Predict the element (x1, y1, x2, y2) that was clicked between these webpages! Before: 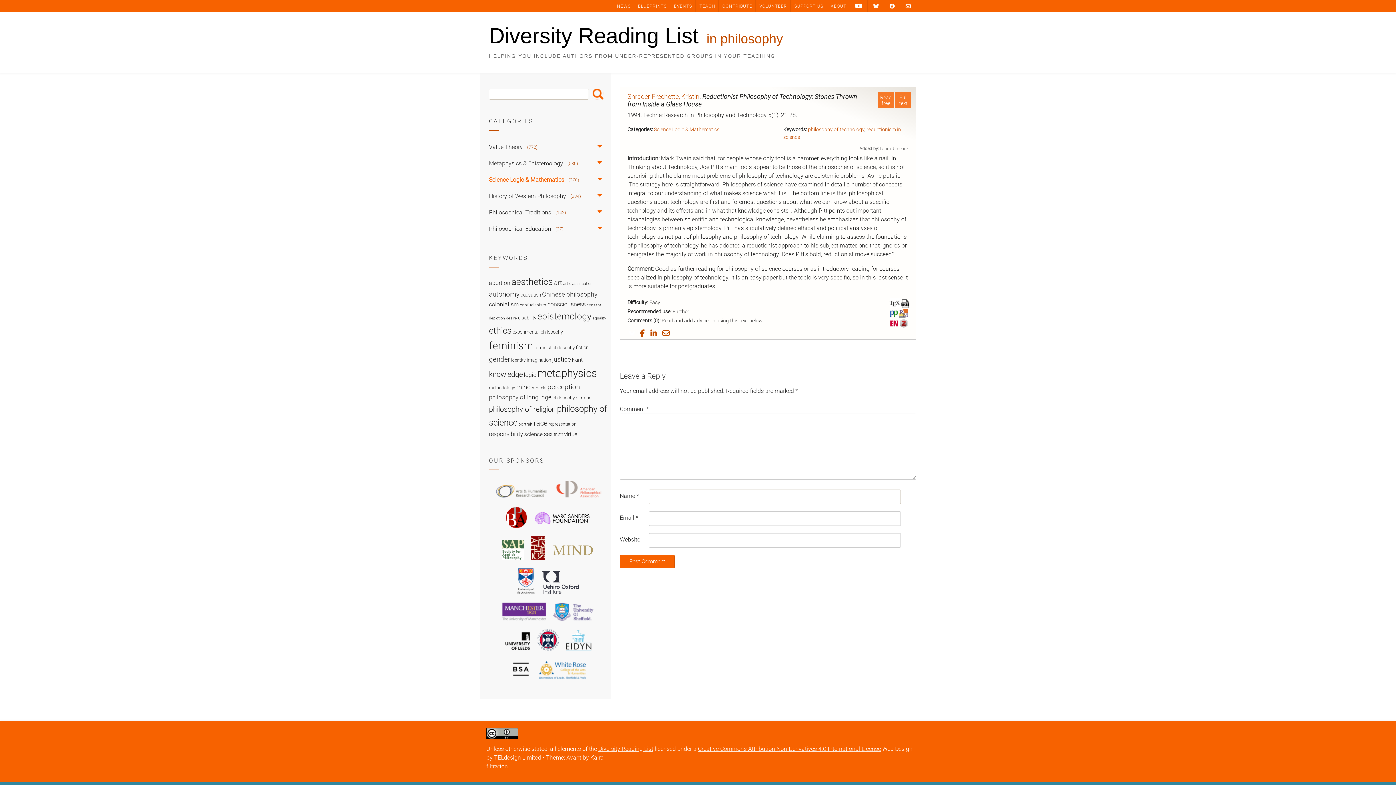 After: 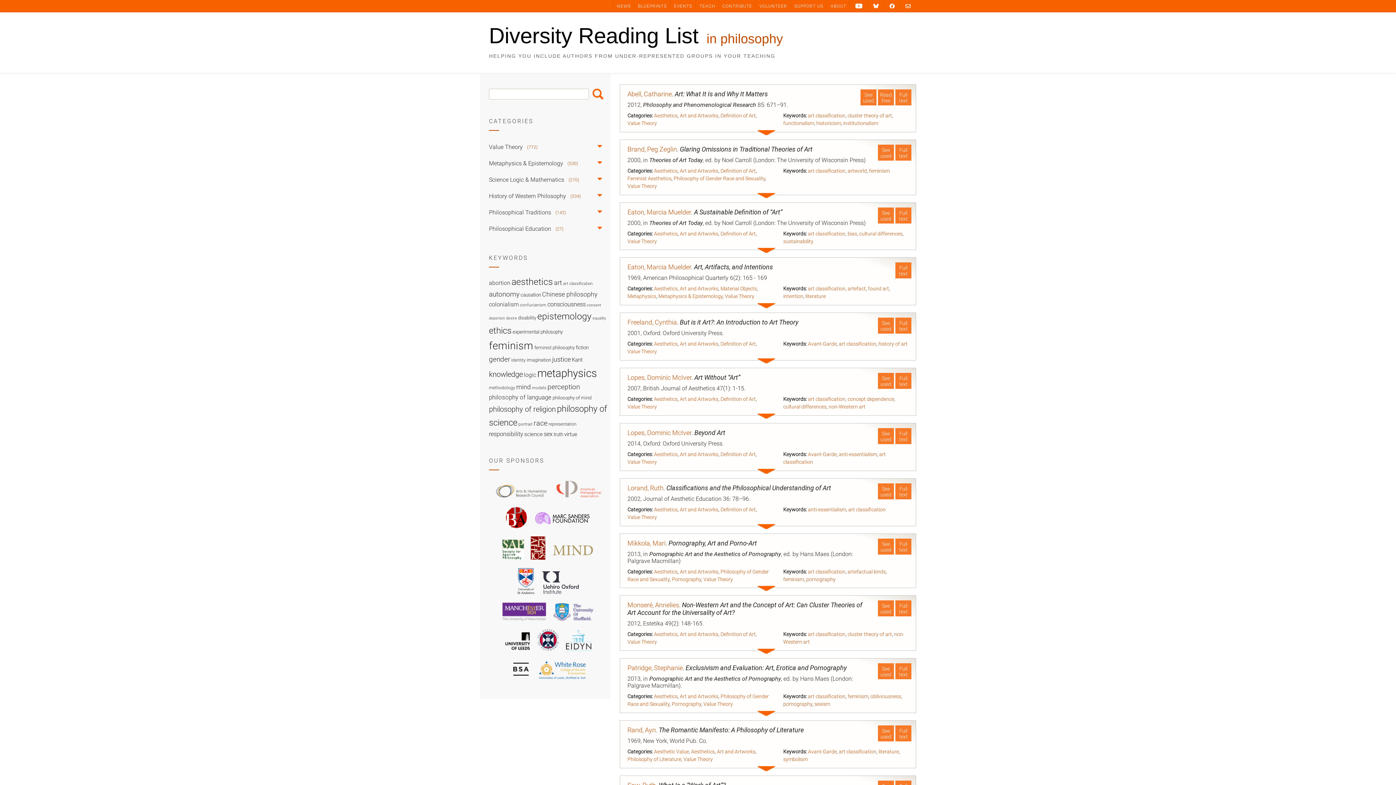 Action: bbox: (563, 281, 592, 286) label: art classification (18 items)